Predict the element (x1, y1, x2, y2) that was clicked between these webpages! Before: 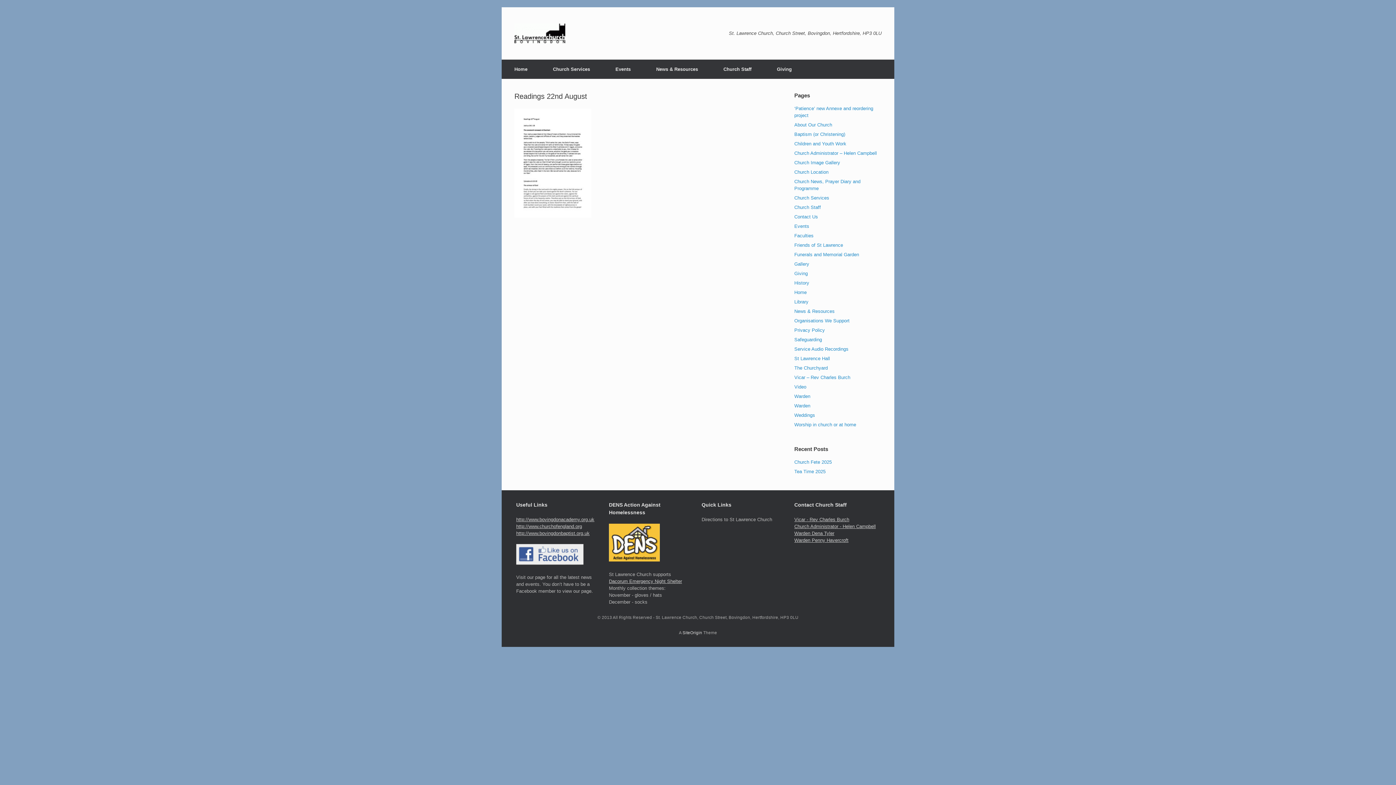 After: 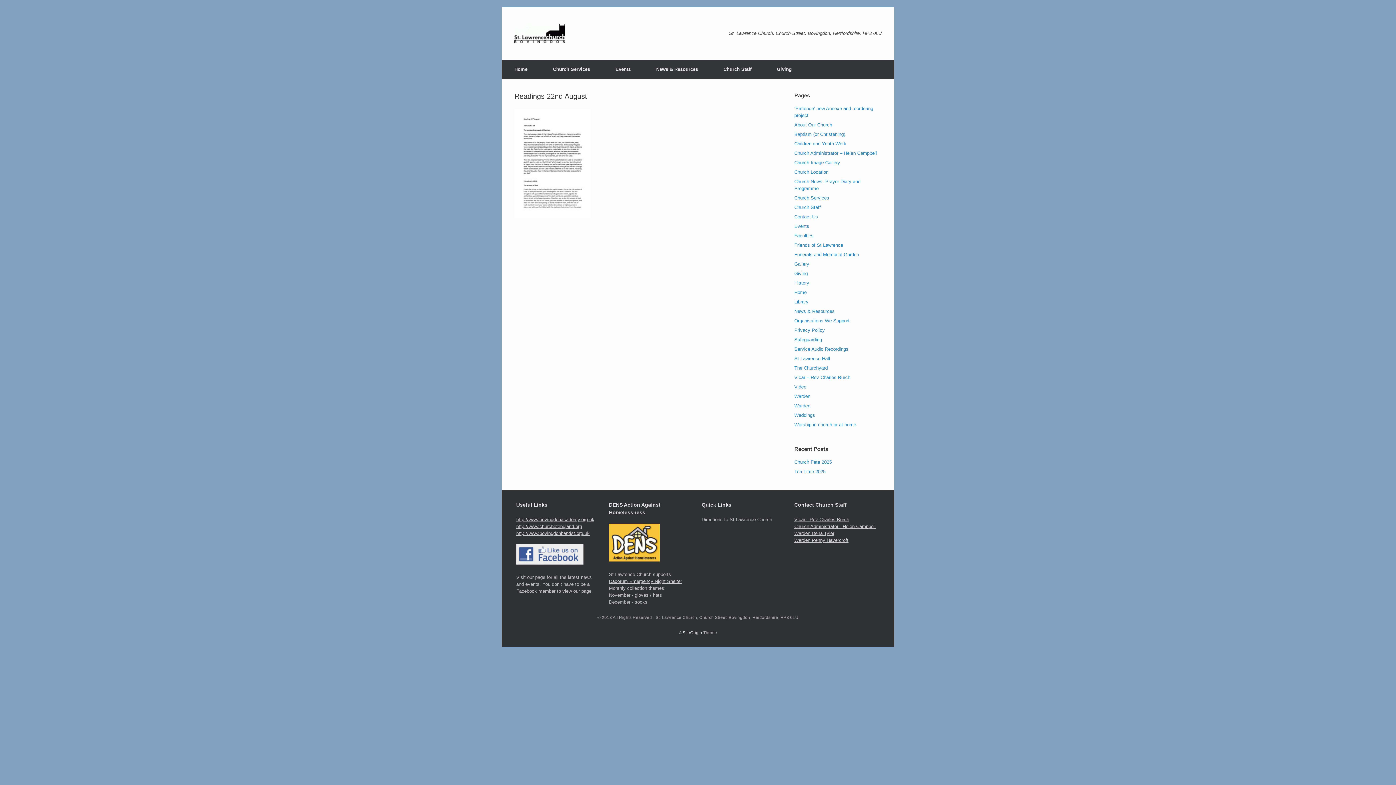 Action: label: http://www.churchofengland.org bbox: (516, 524, 582, 529)